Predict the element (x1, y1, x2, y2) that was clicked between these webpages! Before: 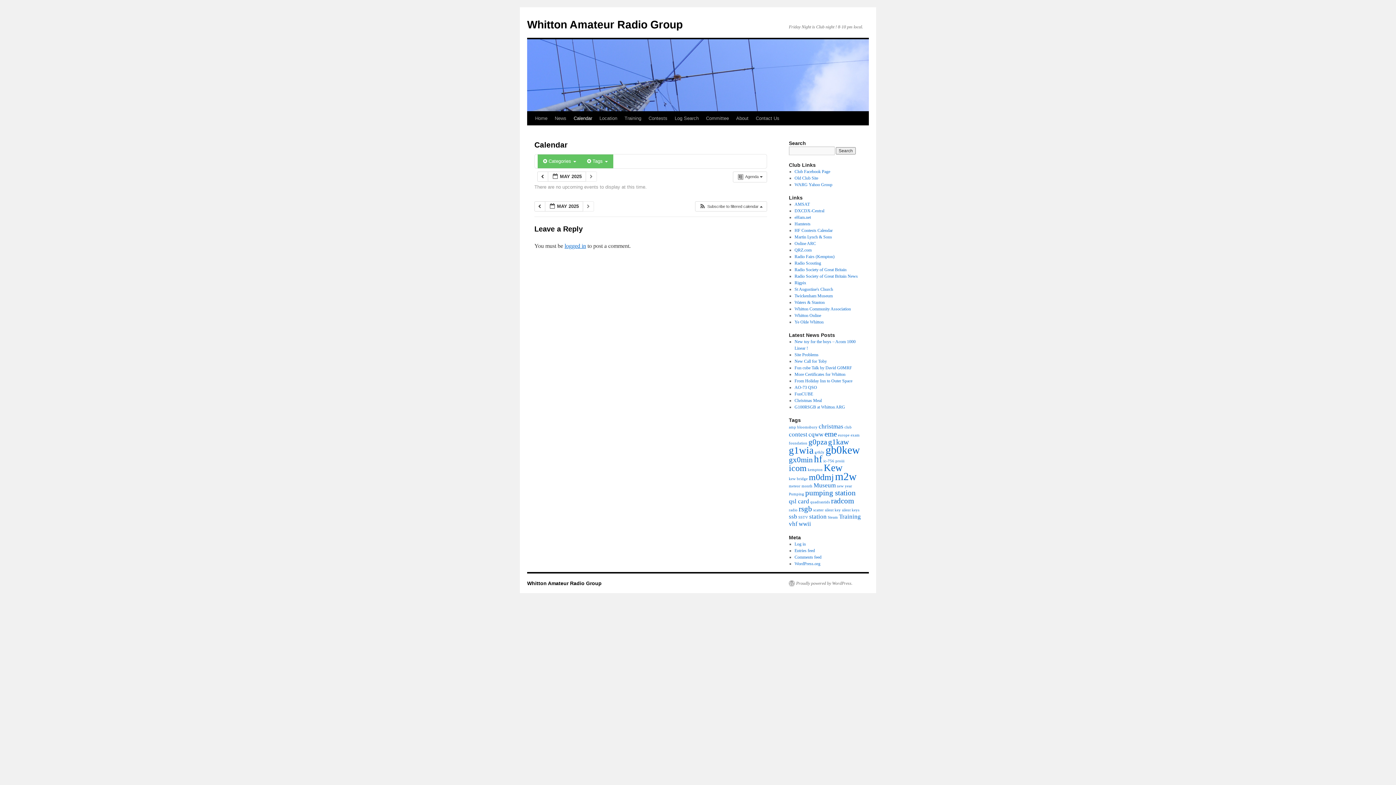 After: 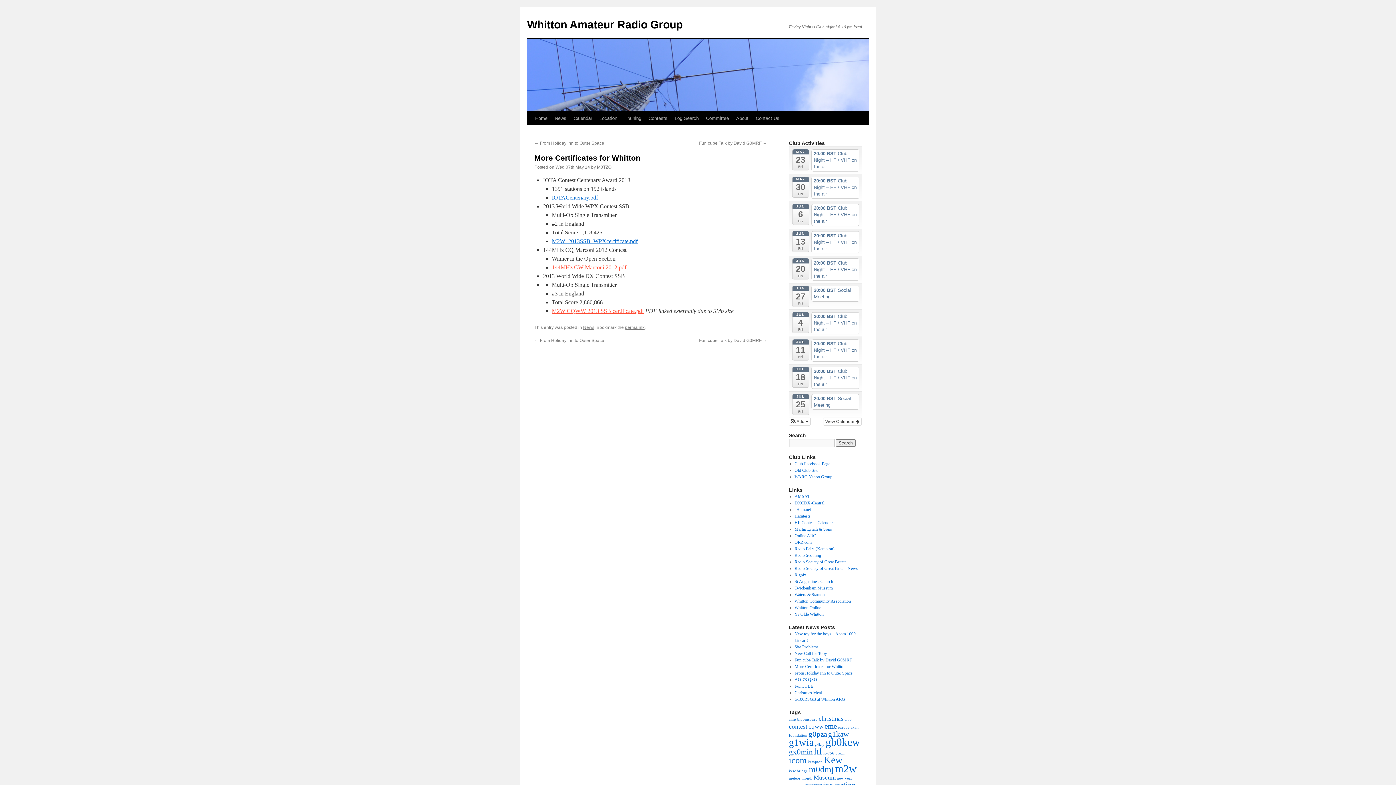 Action: label: More Certificates for Whitton bbox: (794, 372, 845, 377)